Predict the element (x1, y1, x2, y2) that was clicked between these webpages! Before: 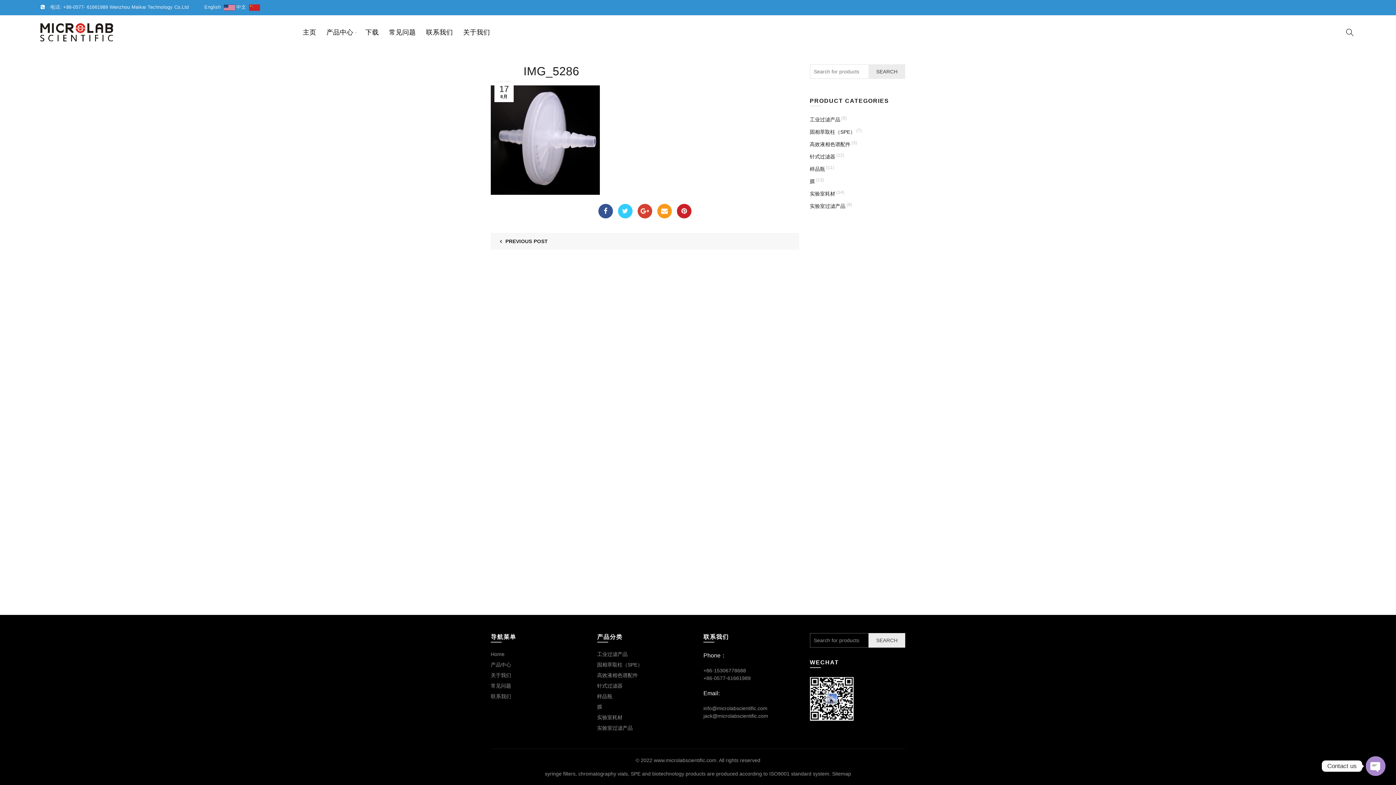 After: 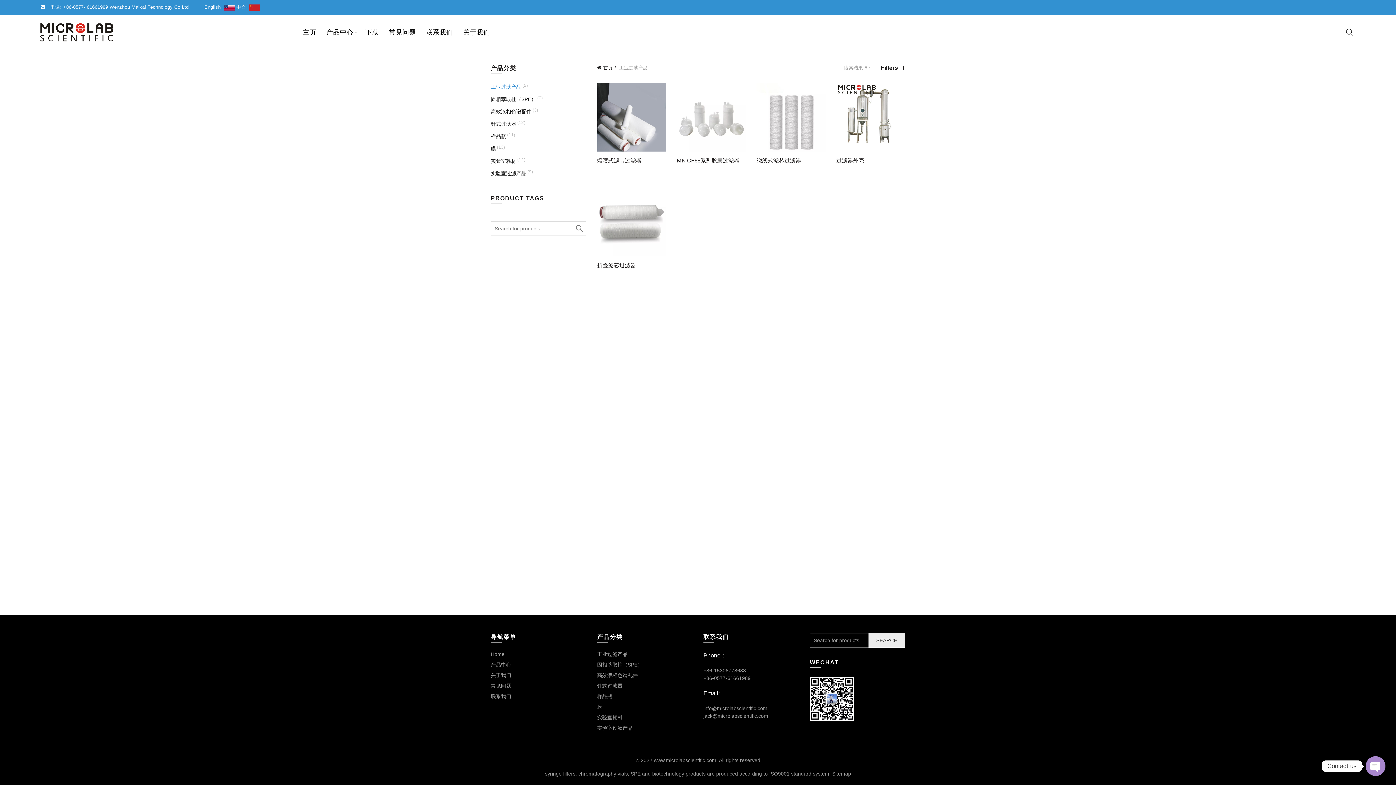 Action: bbox: (597, 651, 627, 657) label: 工业过滤产品